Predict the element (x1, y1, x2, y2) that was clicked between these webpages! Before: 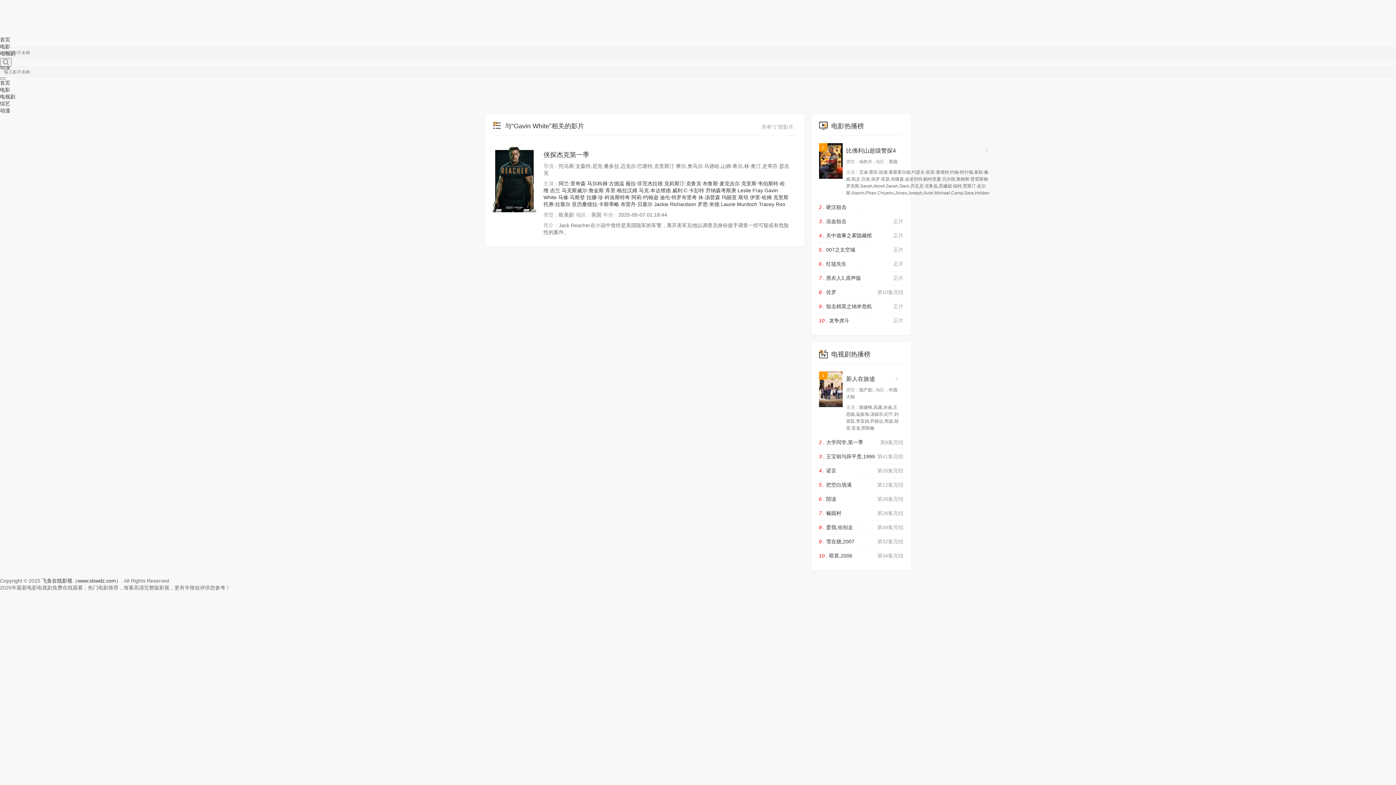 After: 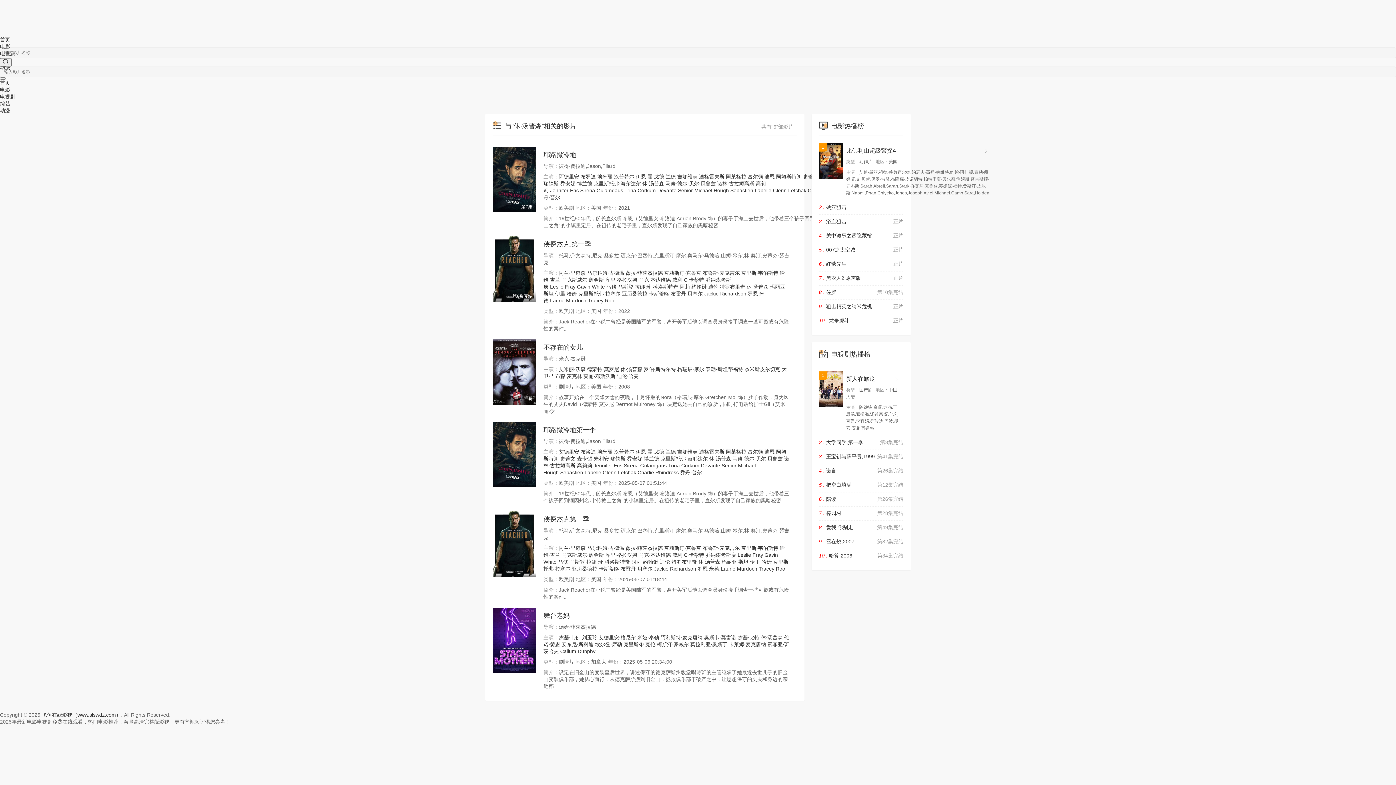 Action: label: 休·汤普森 bbox: (698, 194, 720, 200)